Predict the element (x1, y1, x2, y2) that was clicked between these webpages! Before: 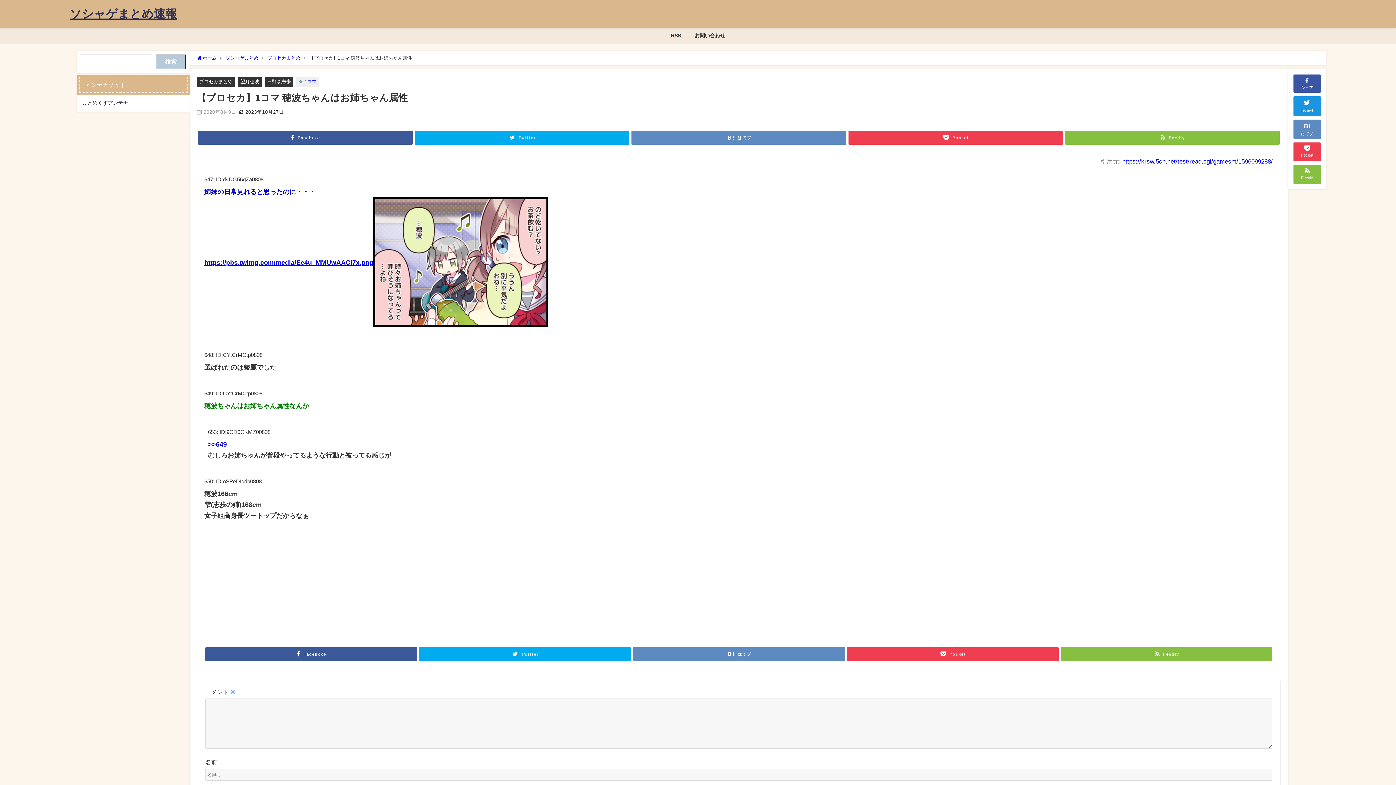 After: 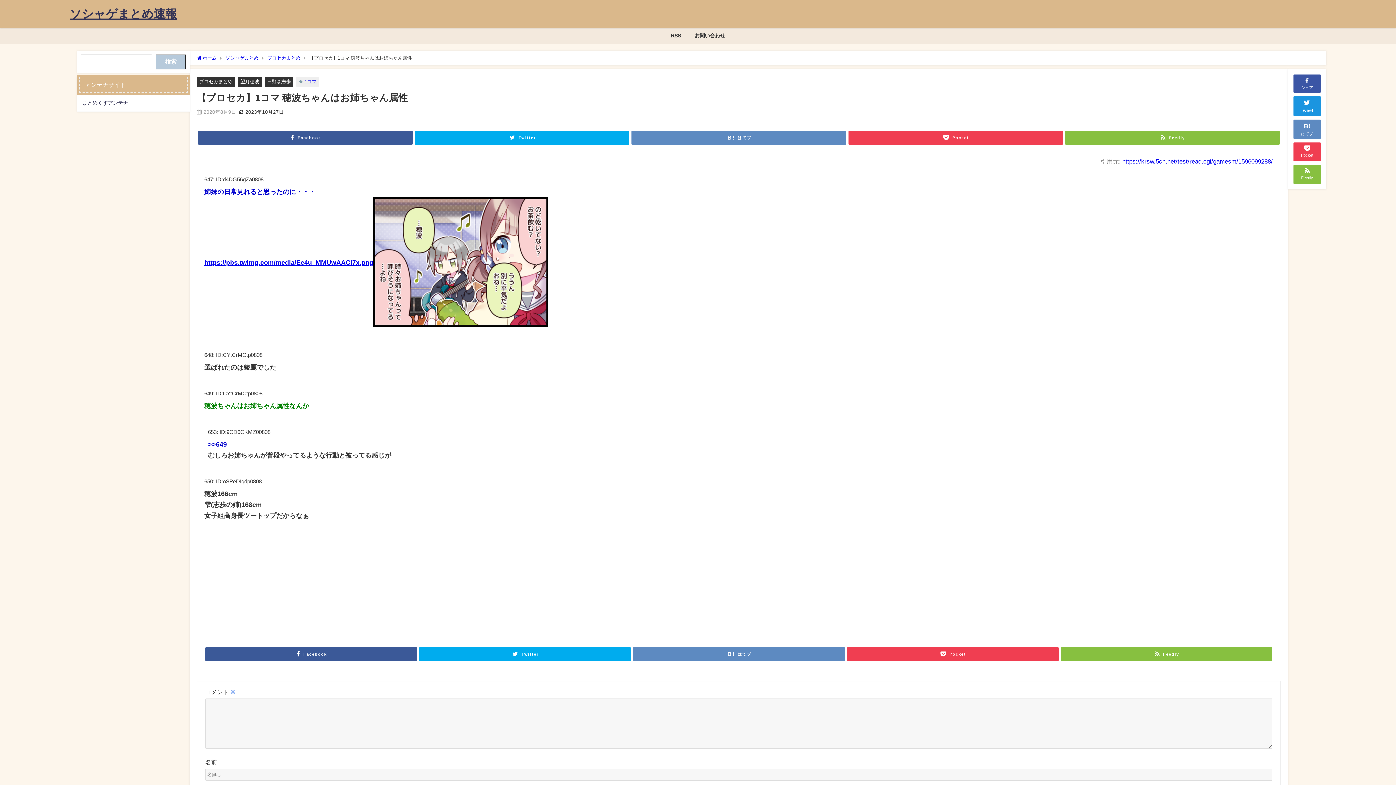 Action: label: https://krsw.5ch.net/test/read.cgi/gamesm/1596099288/ bbox: (1122, 158, 1273, 164)